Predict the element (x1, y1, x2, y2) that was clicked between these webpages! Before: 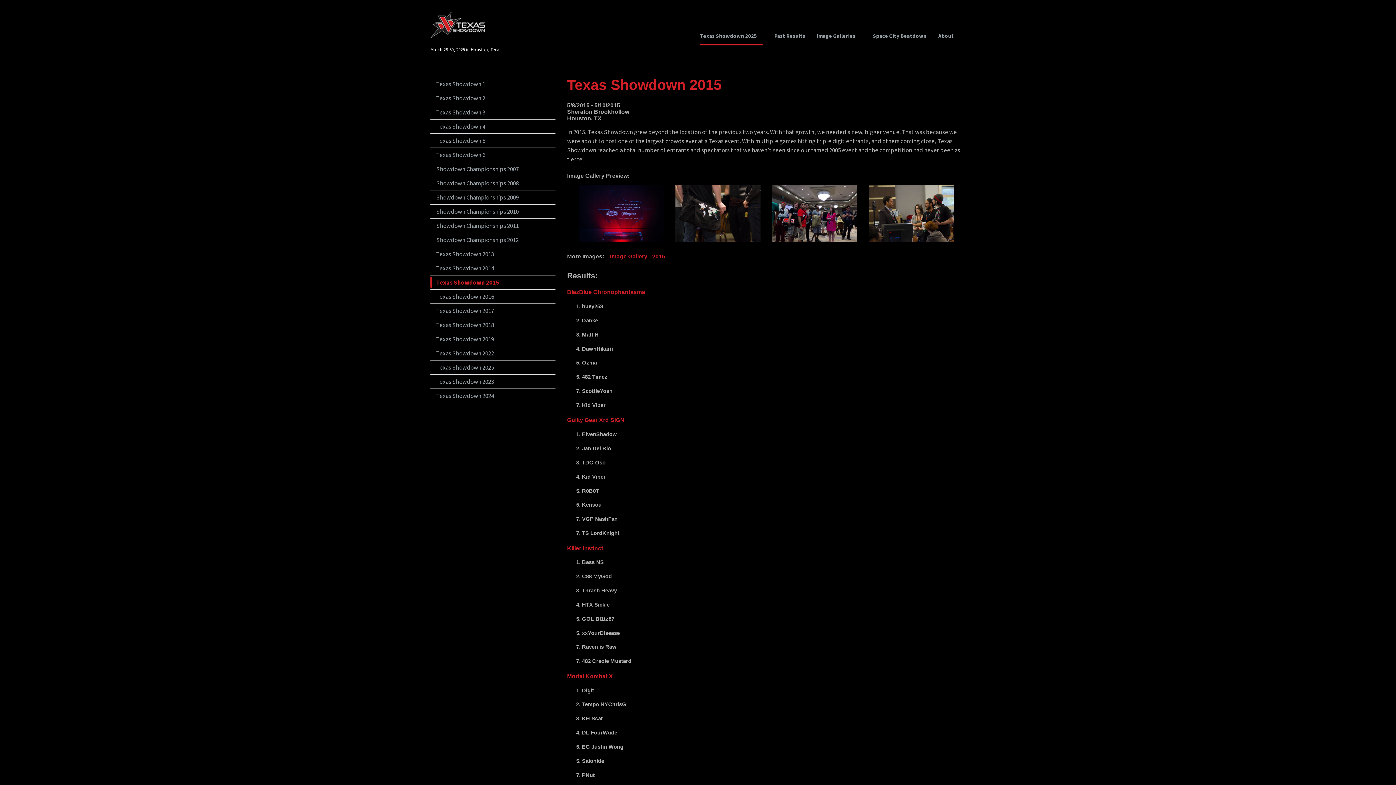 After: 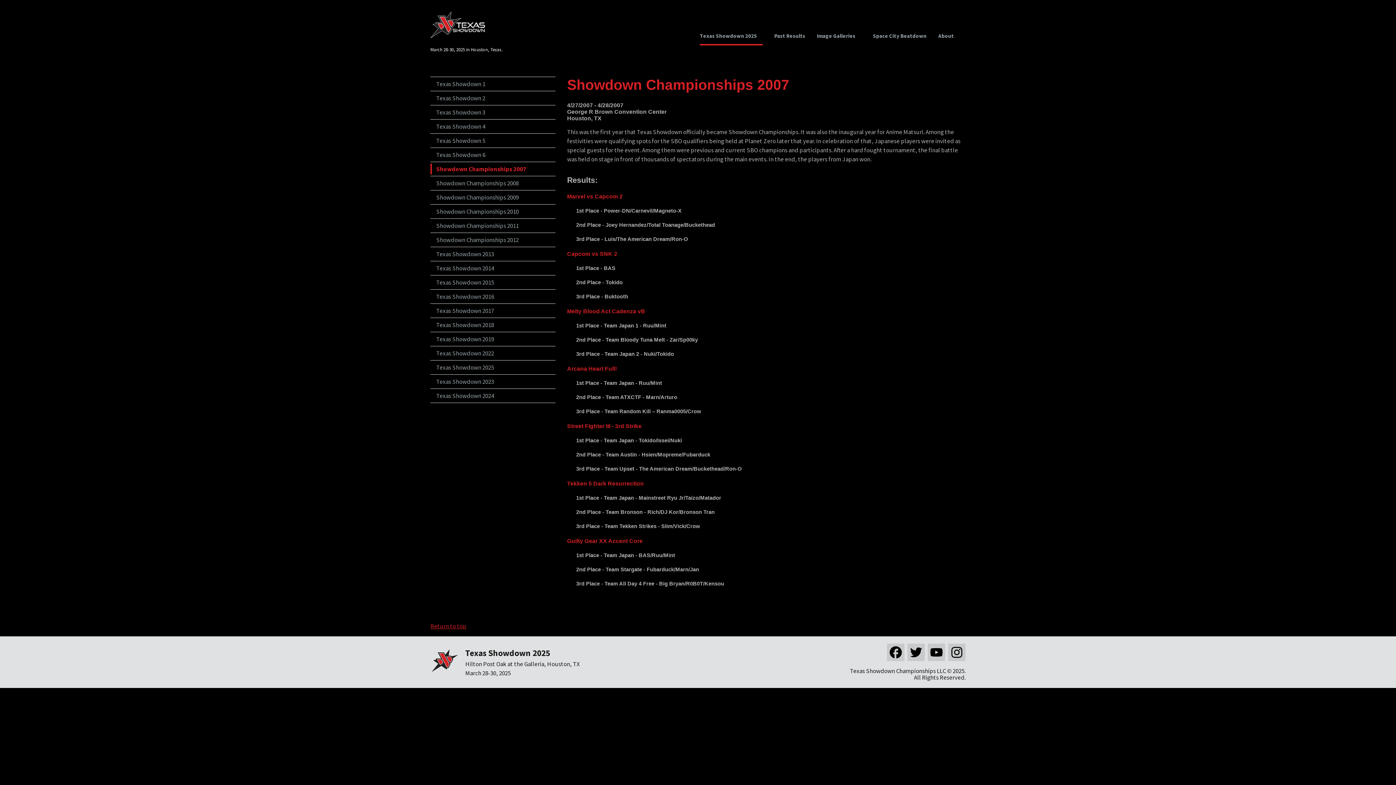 Action: label: Showdown Championships 2007 bbox: (430, 162, 555, 176)